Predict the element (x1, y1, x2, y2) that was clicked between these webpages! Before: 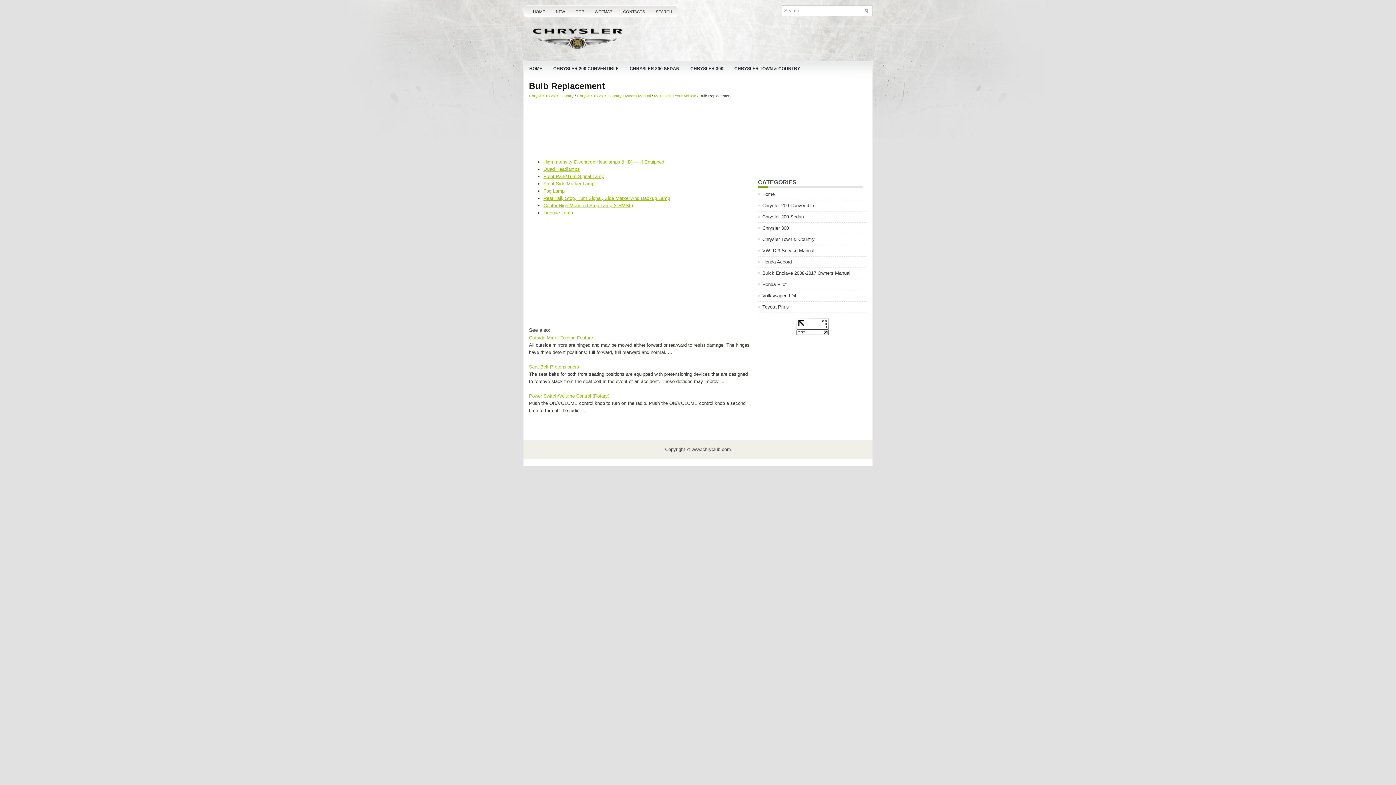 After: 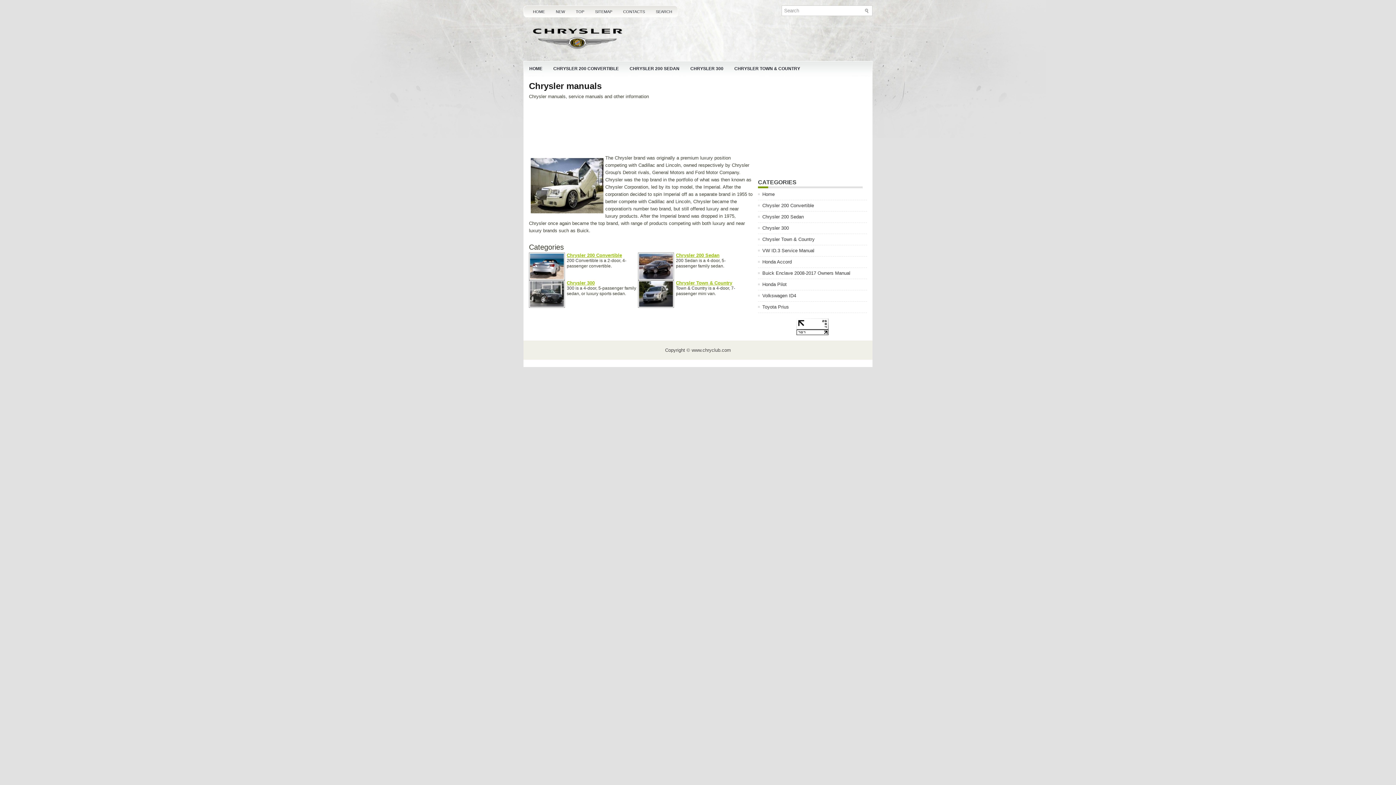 Action: bbox: (527, 5, 550, 17) label: HOME